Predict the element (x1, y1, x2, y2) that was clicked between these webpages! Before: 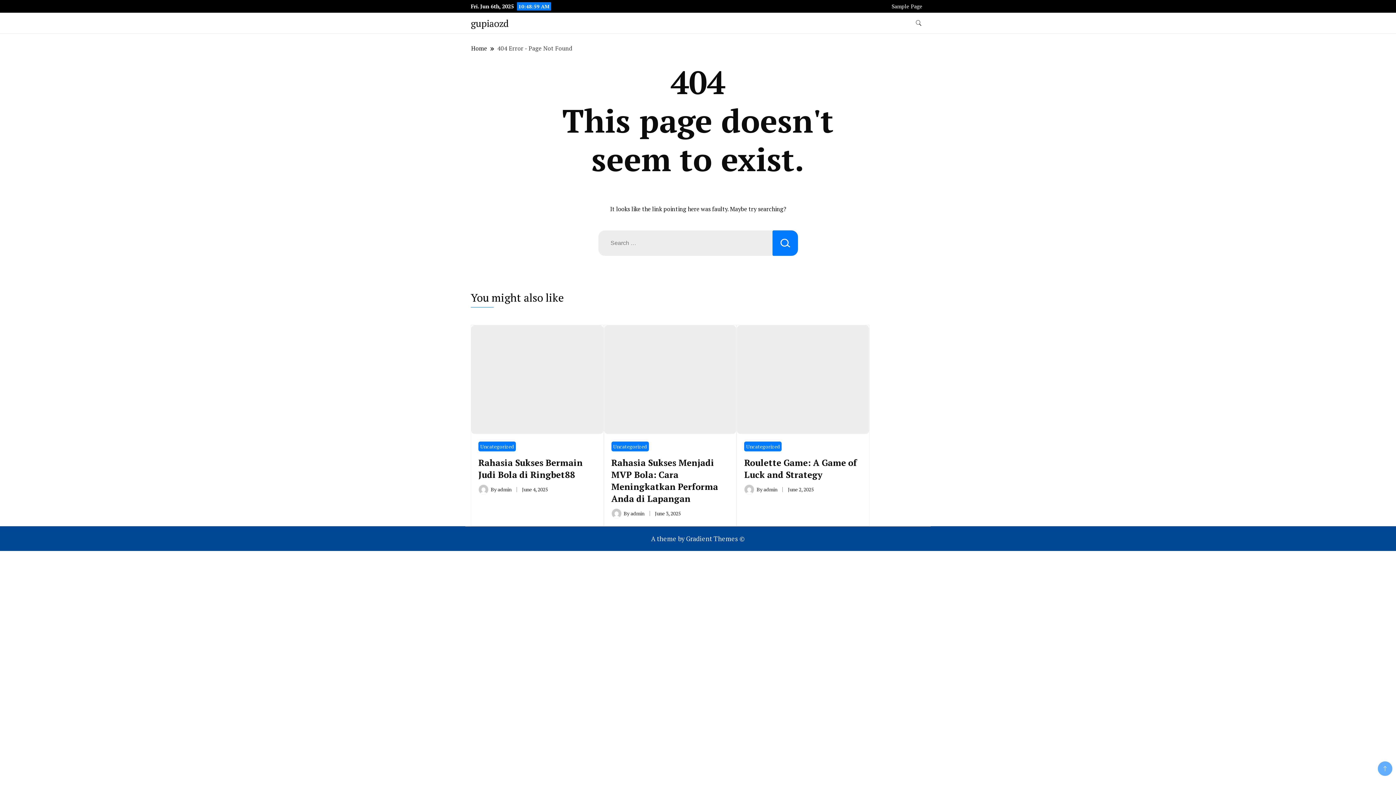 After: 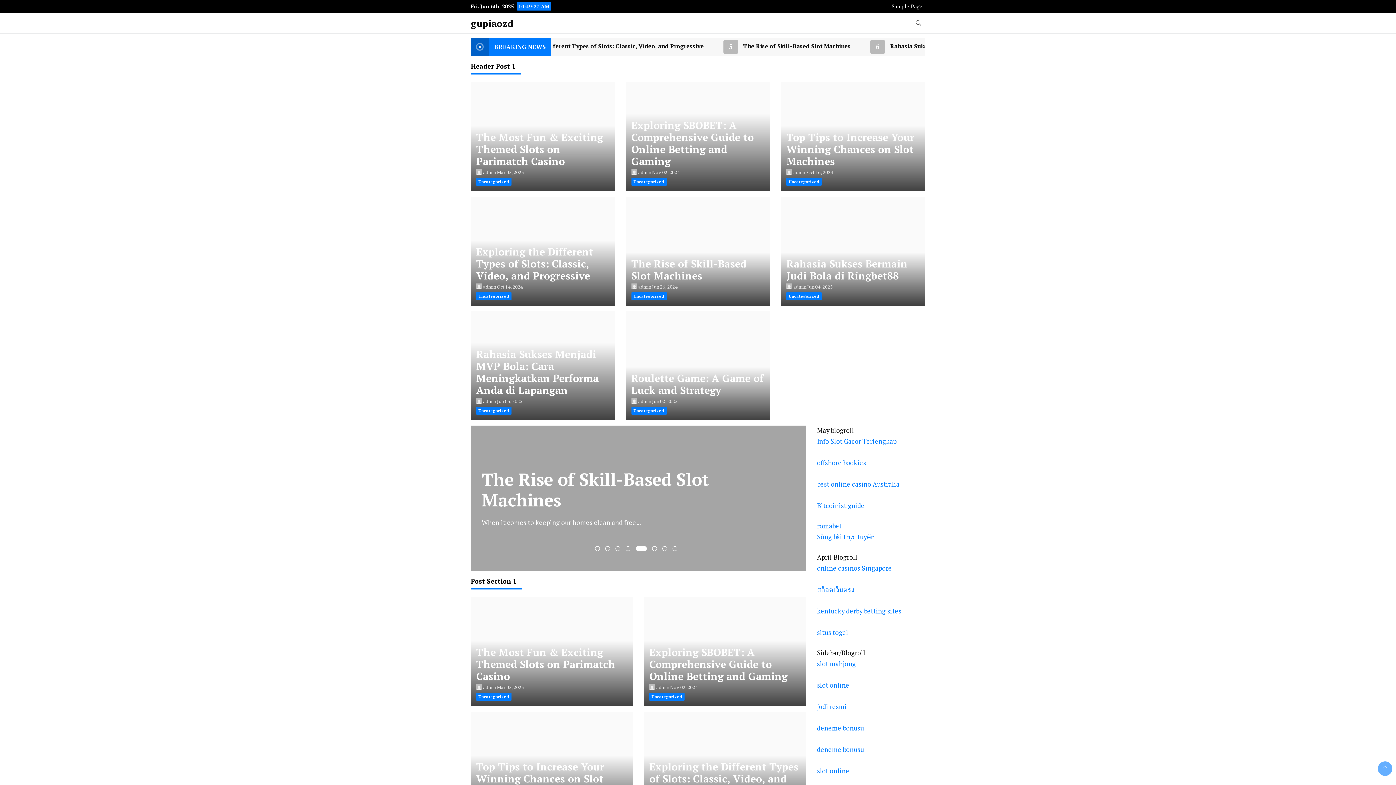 Action: label: Home bbox: (470, 44, 487, 52)